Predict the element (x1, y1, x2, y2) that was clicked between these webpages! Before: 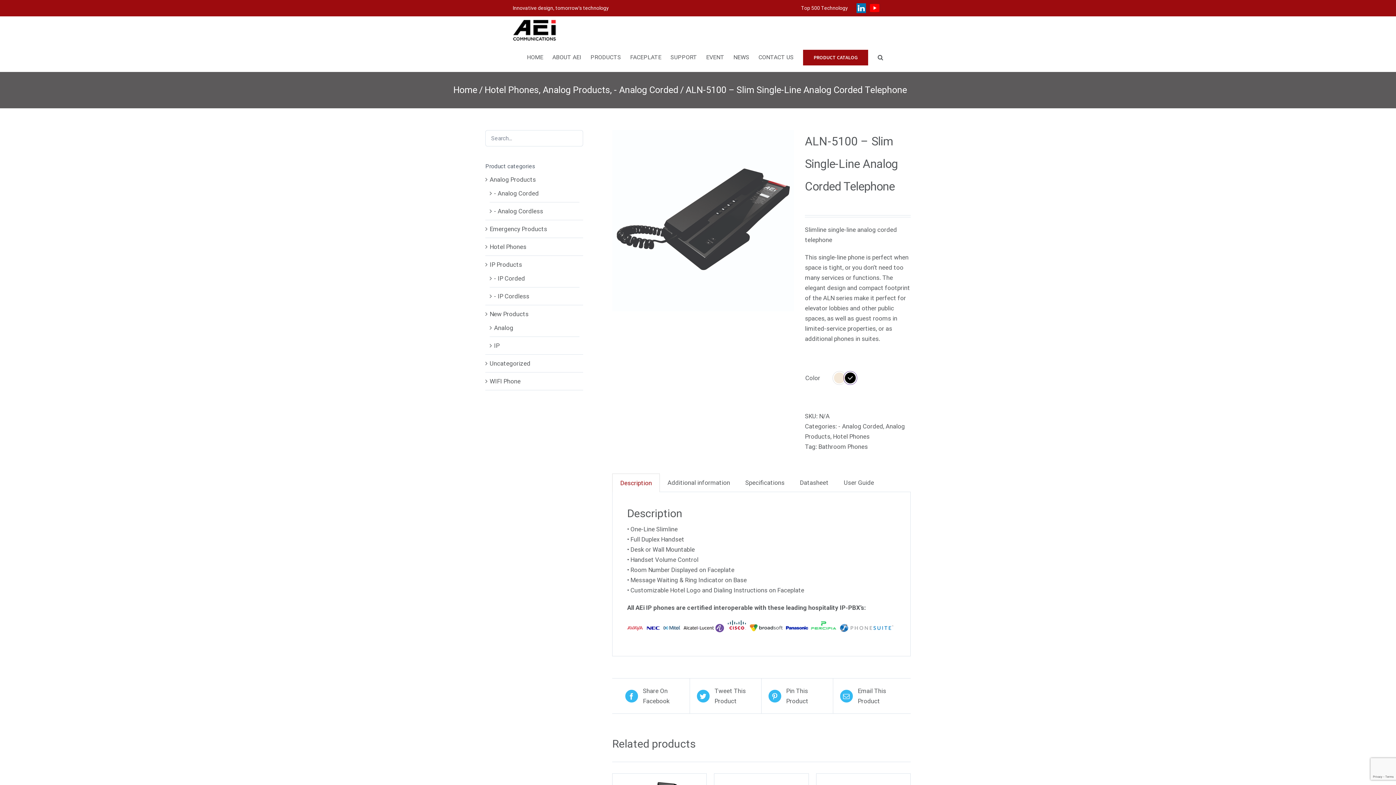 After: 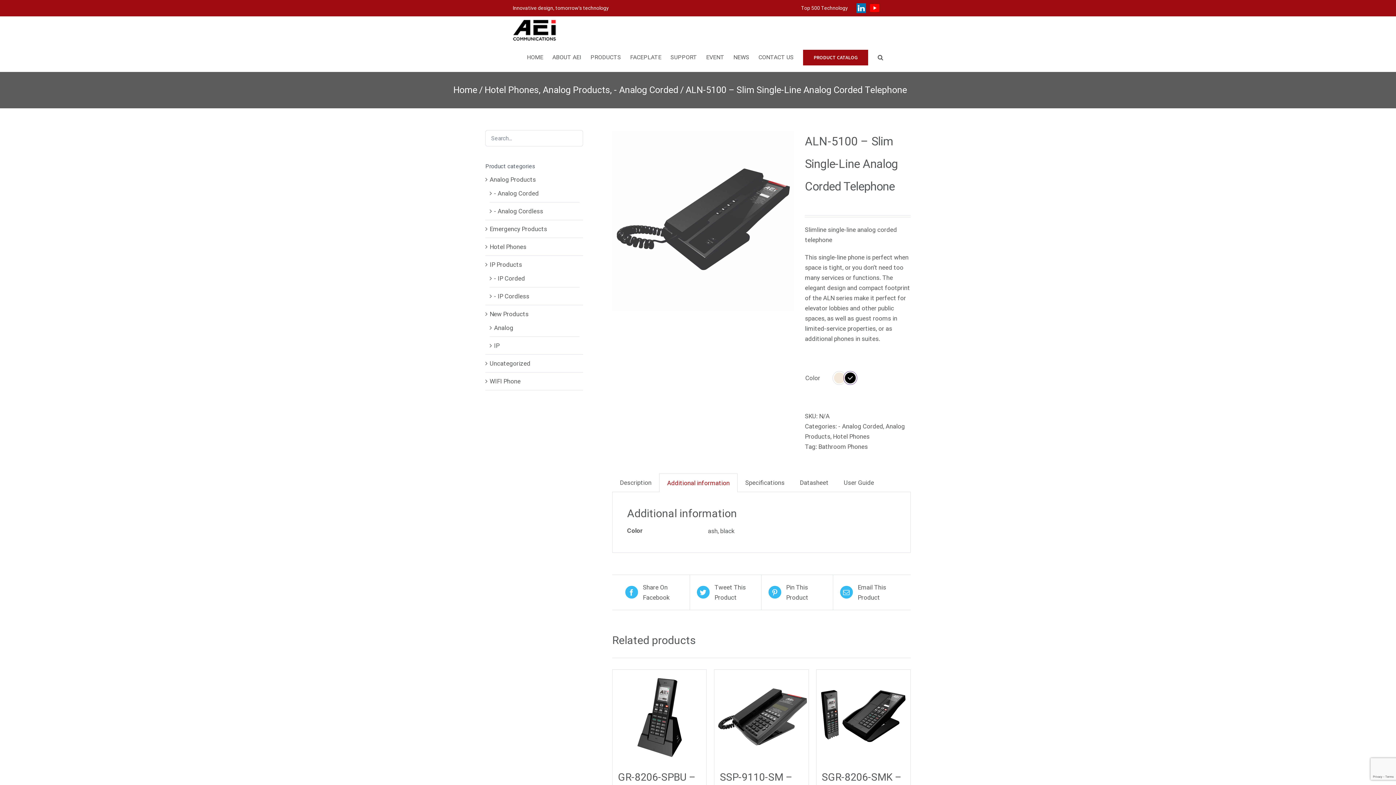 Action: bbox: (660, 473, 737, 492) label: Additional information